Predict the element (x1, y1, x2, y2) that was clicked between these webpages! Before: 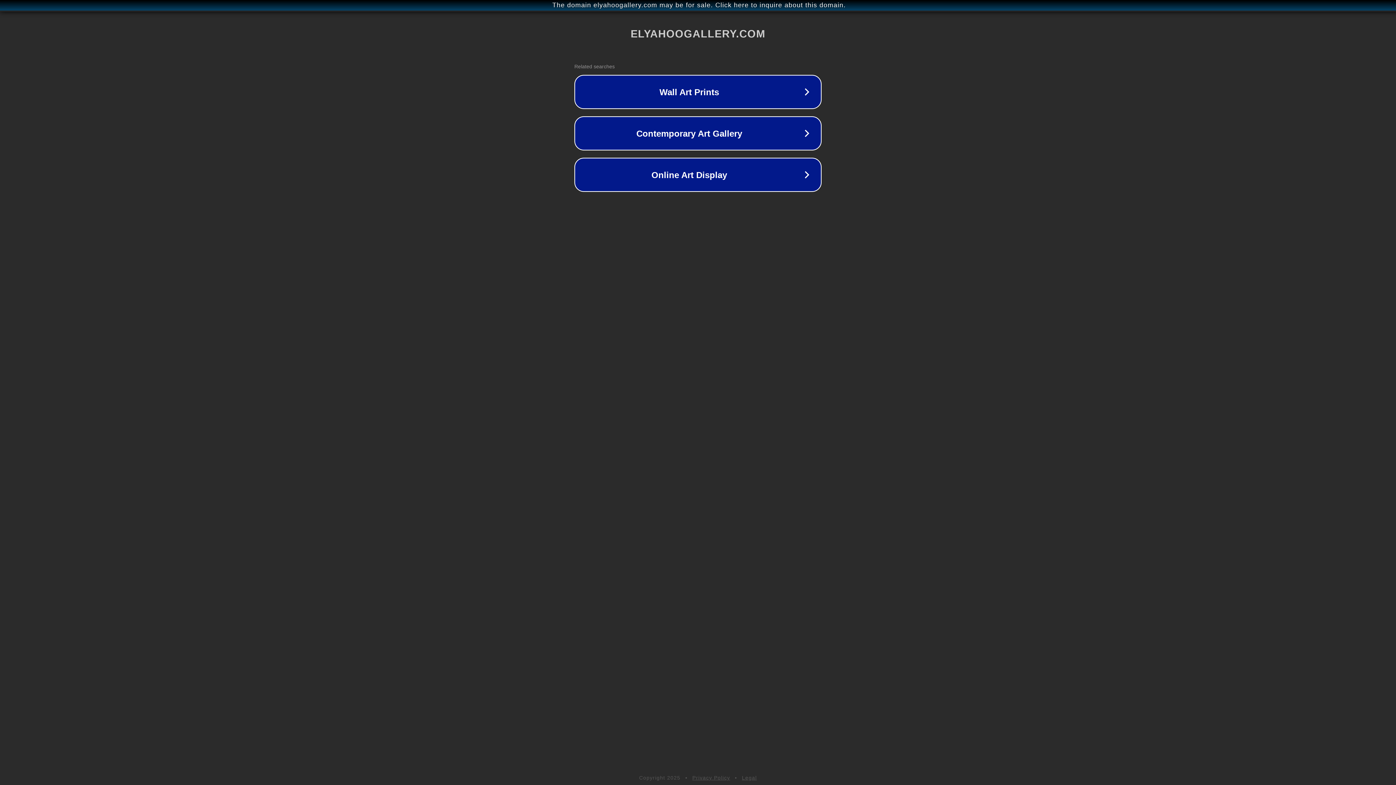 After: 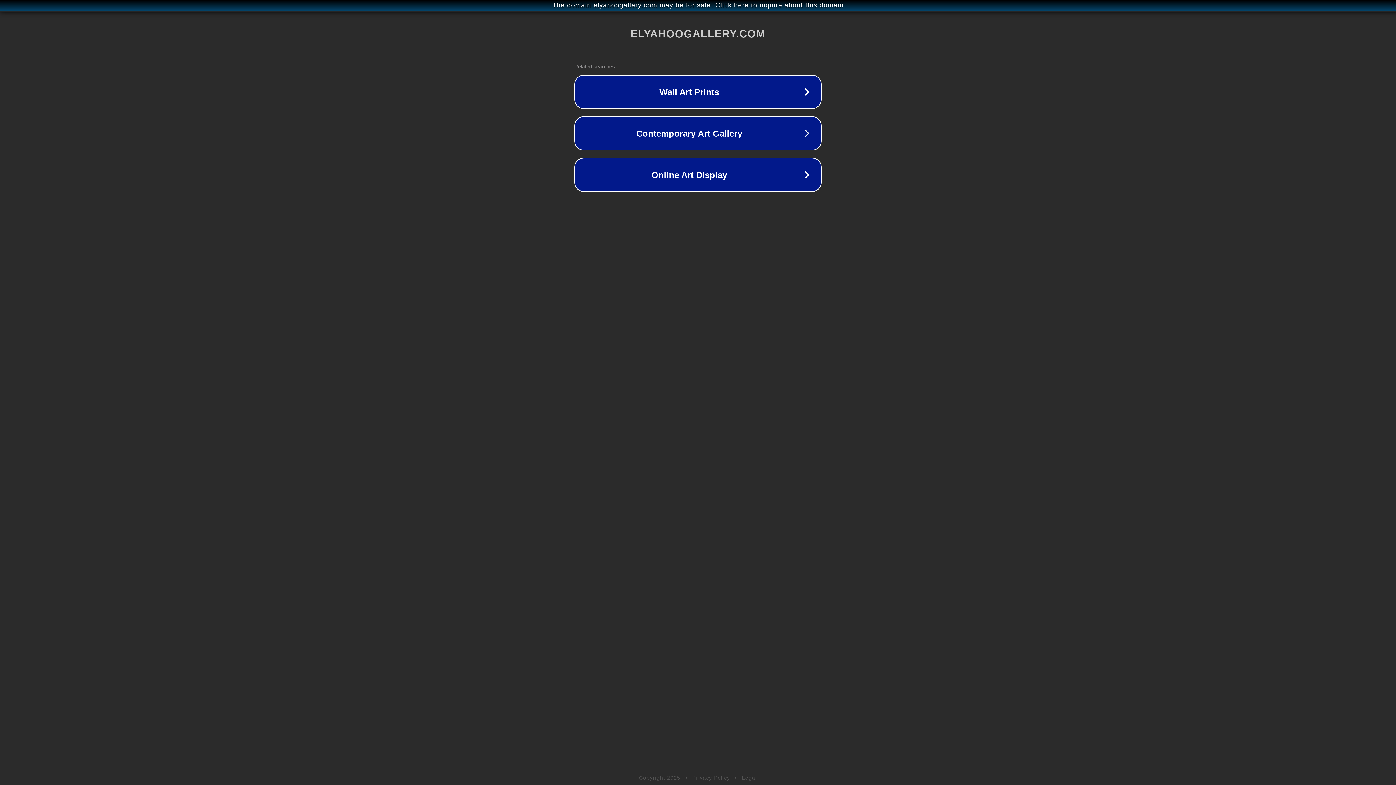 Action: bbox: (742, 775, 757, 781) label: Legal